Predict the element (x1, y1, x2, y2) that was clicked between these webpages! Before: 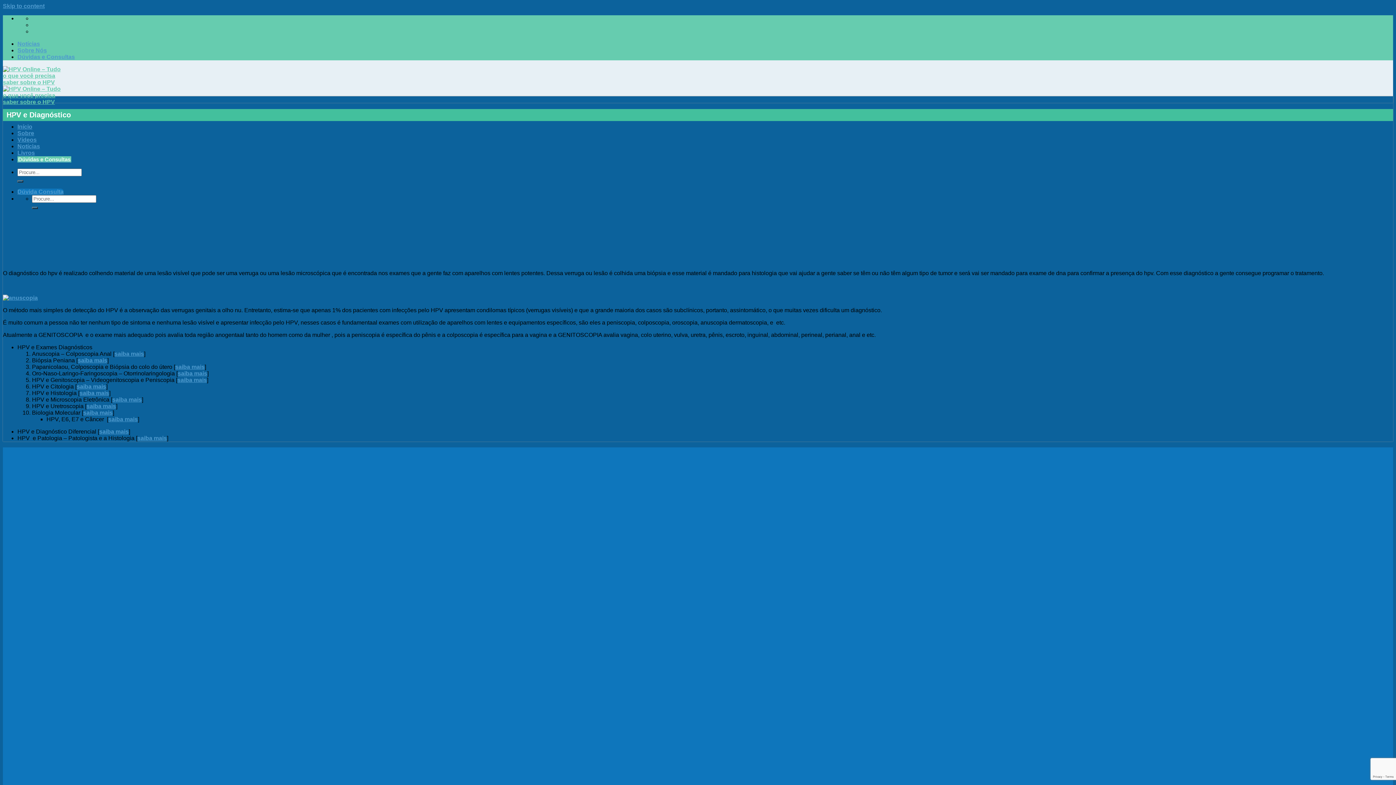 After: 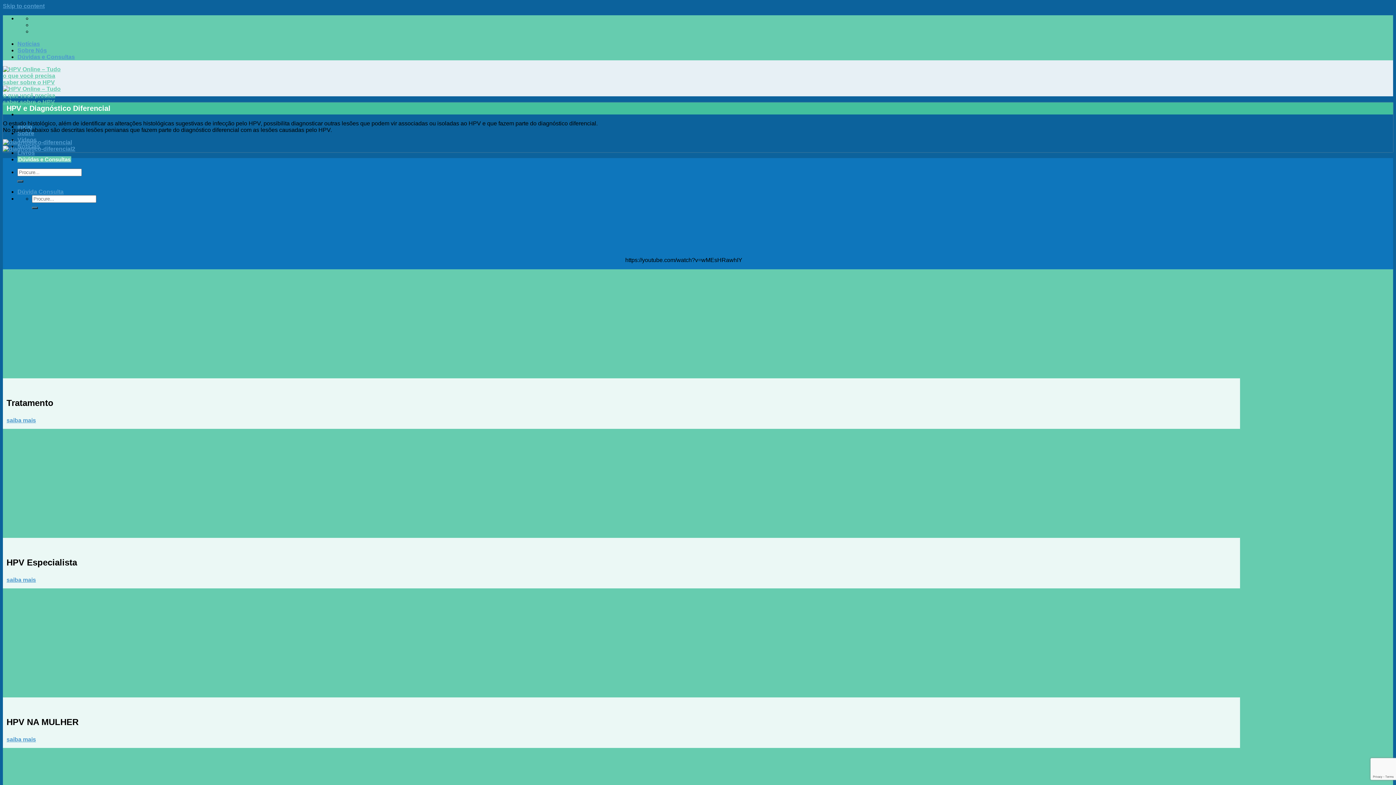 Action: label: saiba mais bbox: (99, 428, 128, 434)